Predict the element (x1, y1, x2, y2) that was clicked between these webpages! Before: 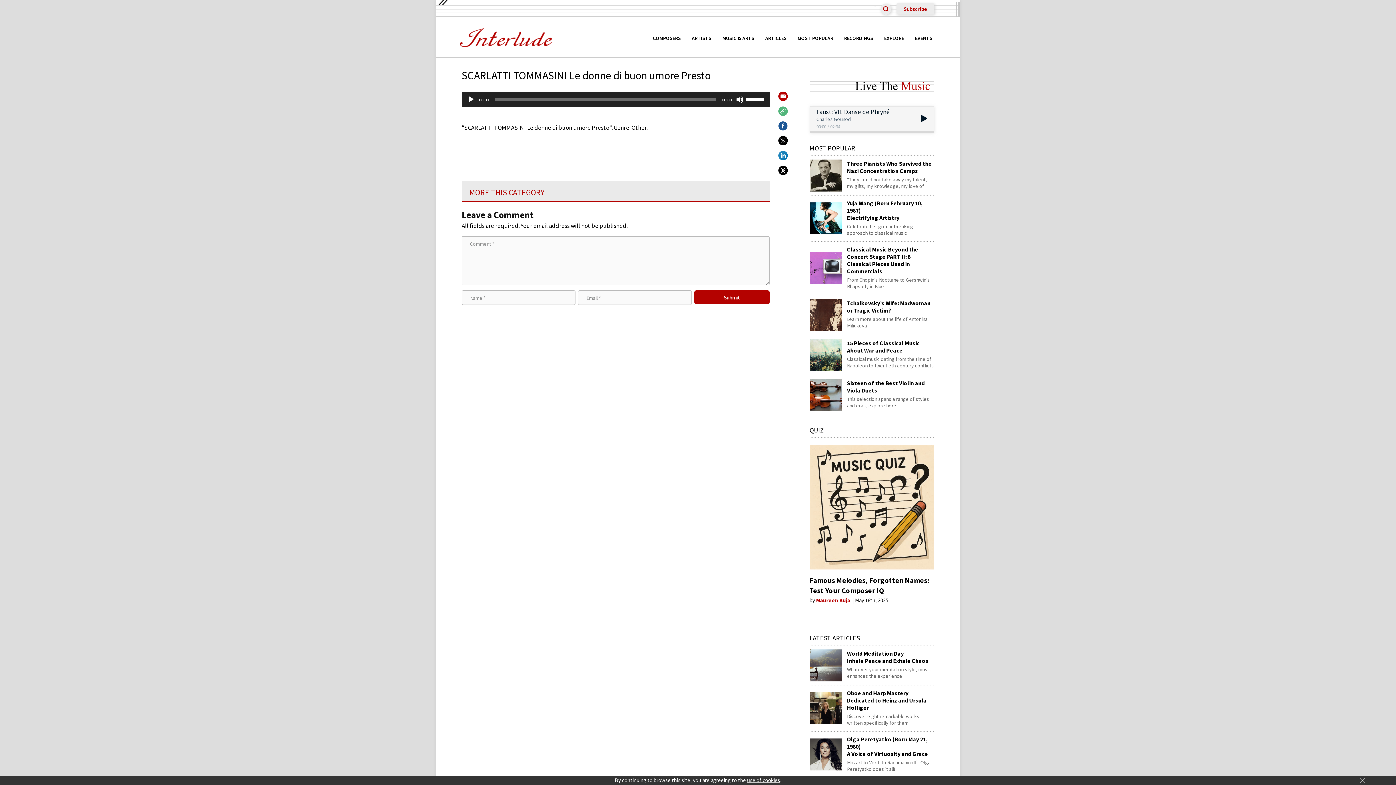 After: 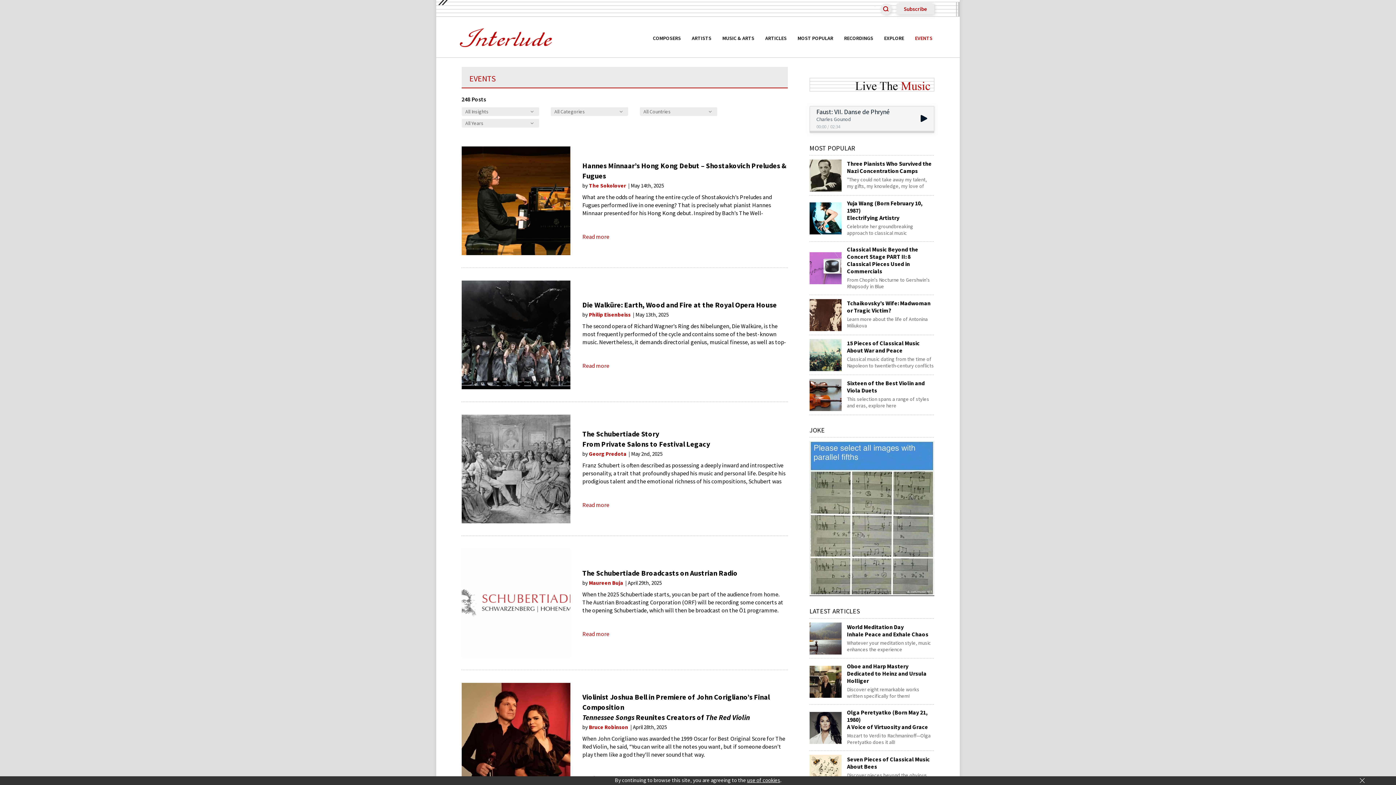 Action: bbox: (909, 28, 938, 47) label: EVENTS